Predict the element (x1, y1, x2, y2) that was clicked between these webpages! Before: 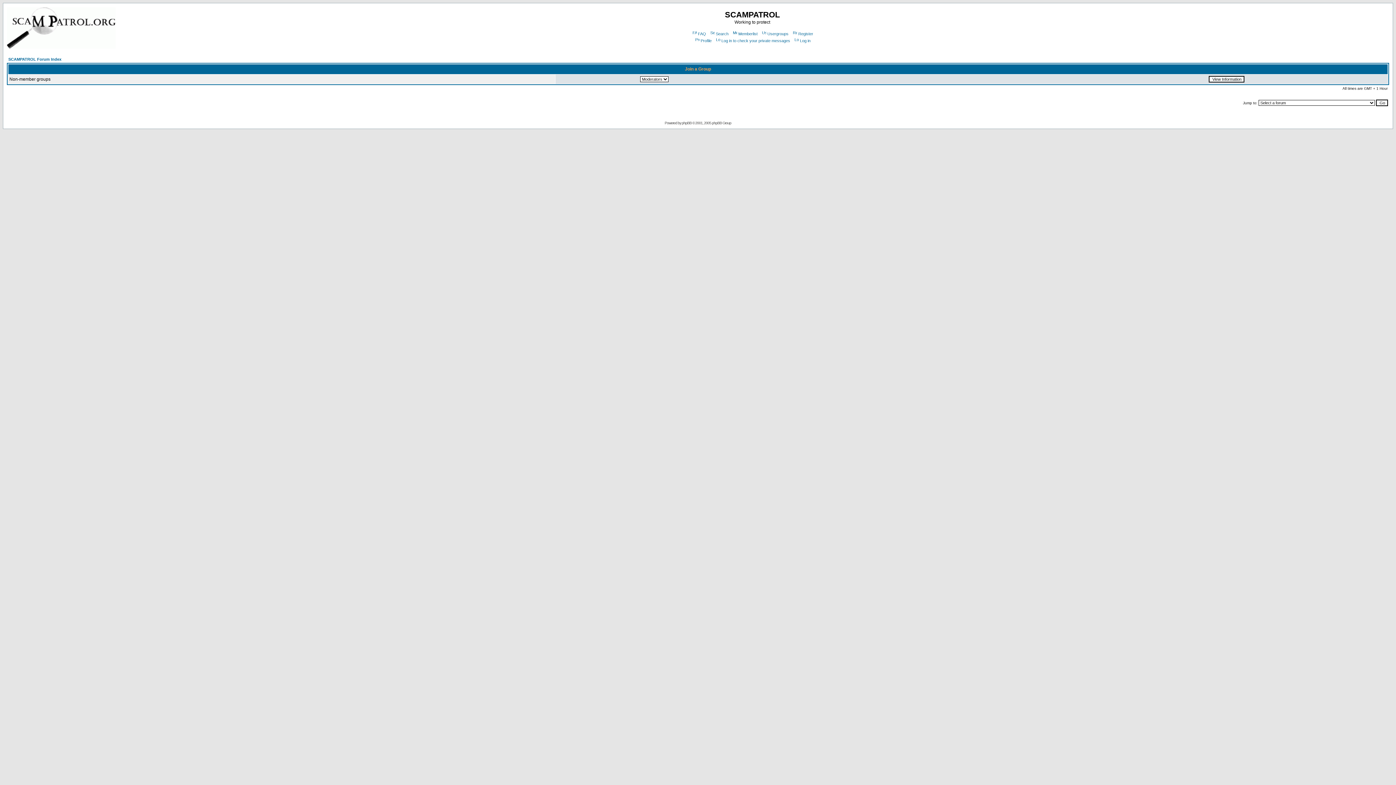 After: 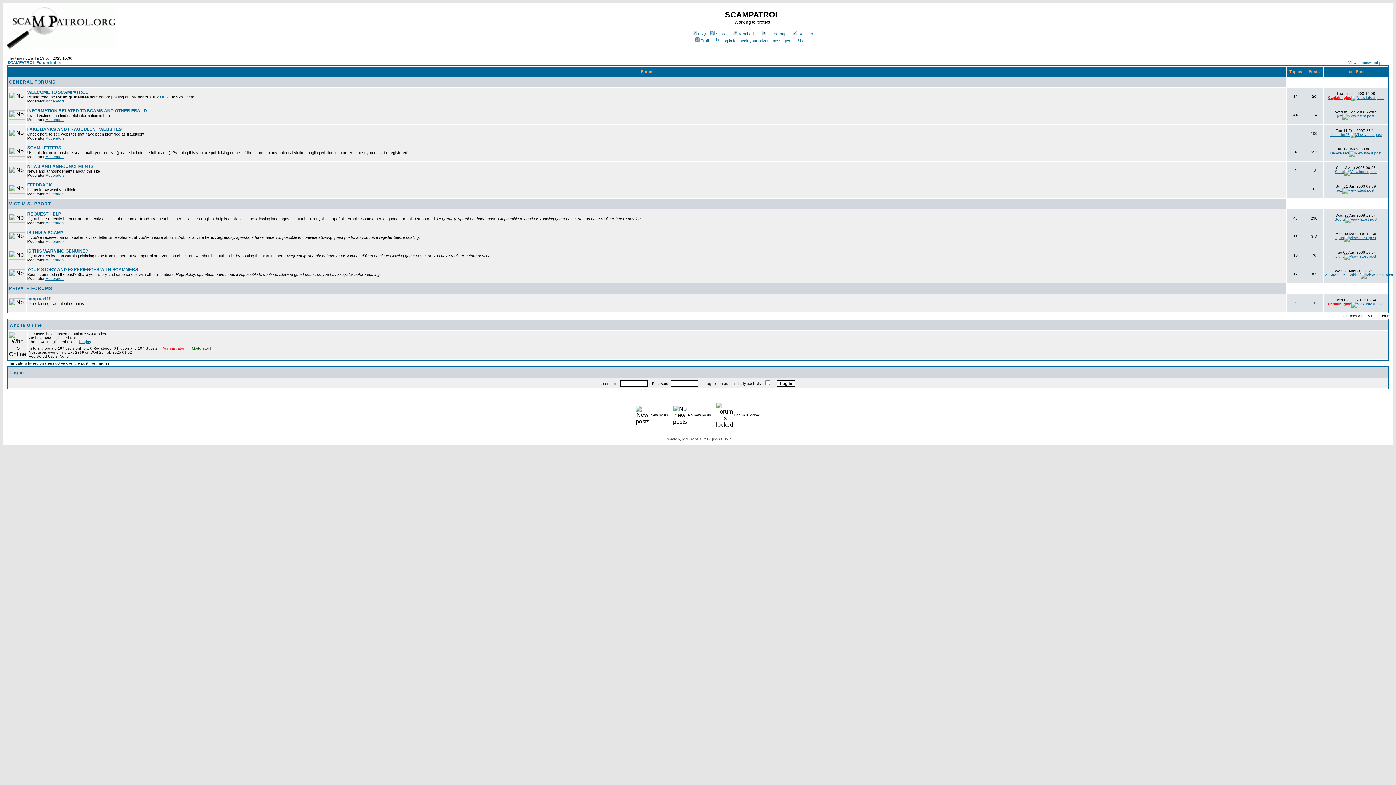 Action: bbox: (6, 44, 115, 50)